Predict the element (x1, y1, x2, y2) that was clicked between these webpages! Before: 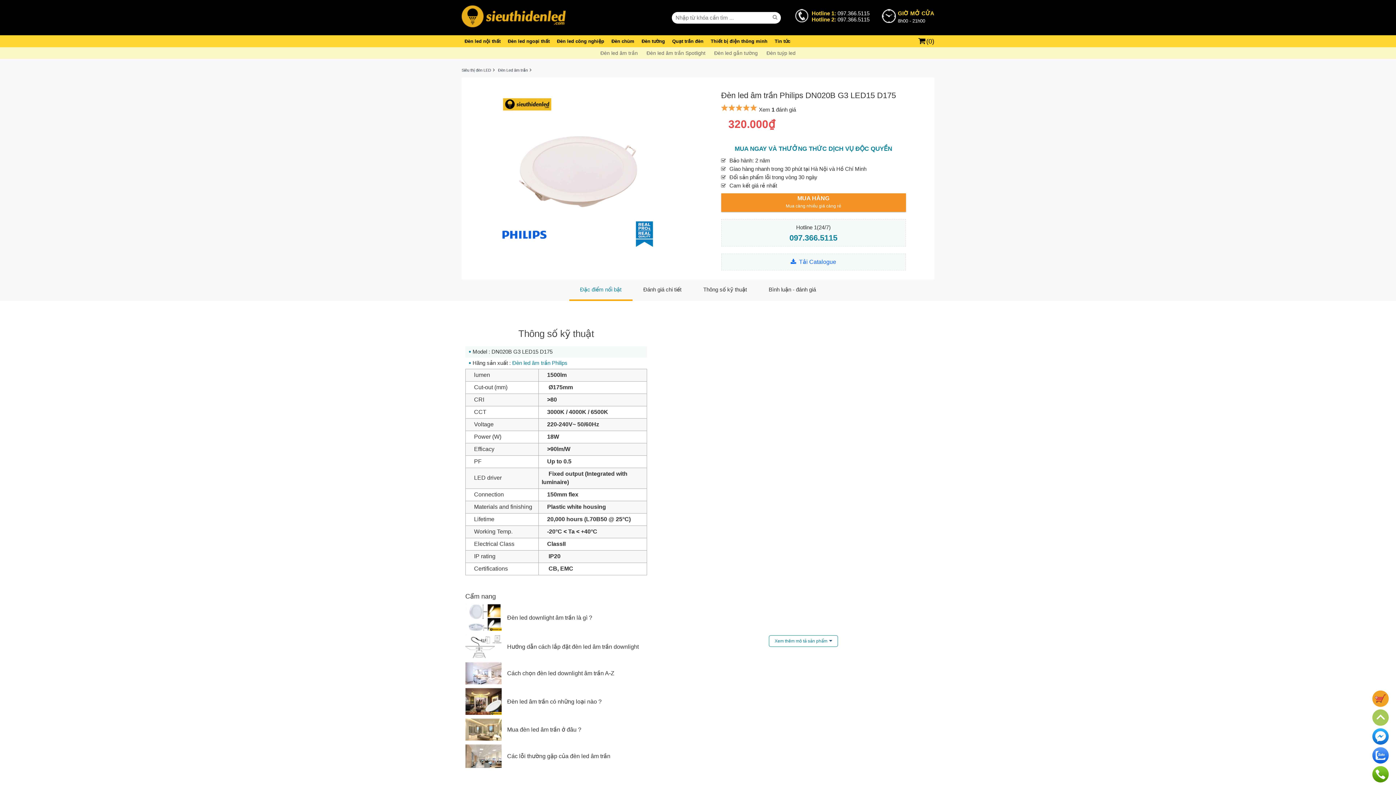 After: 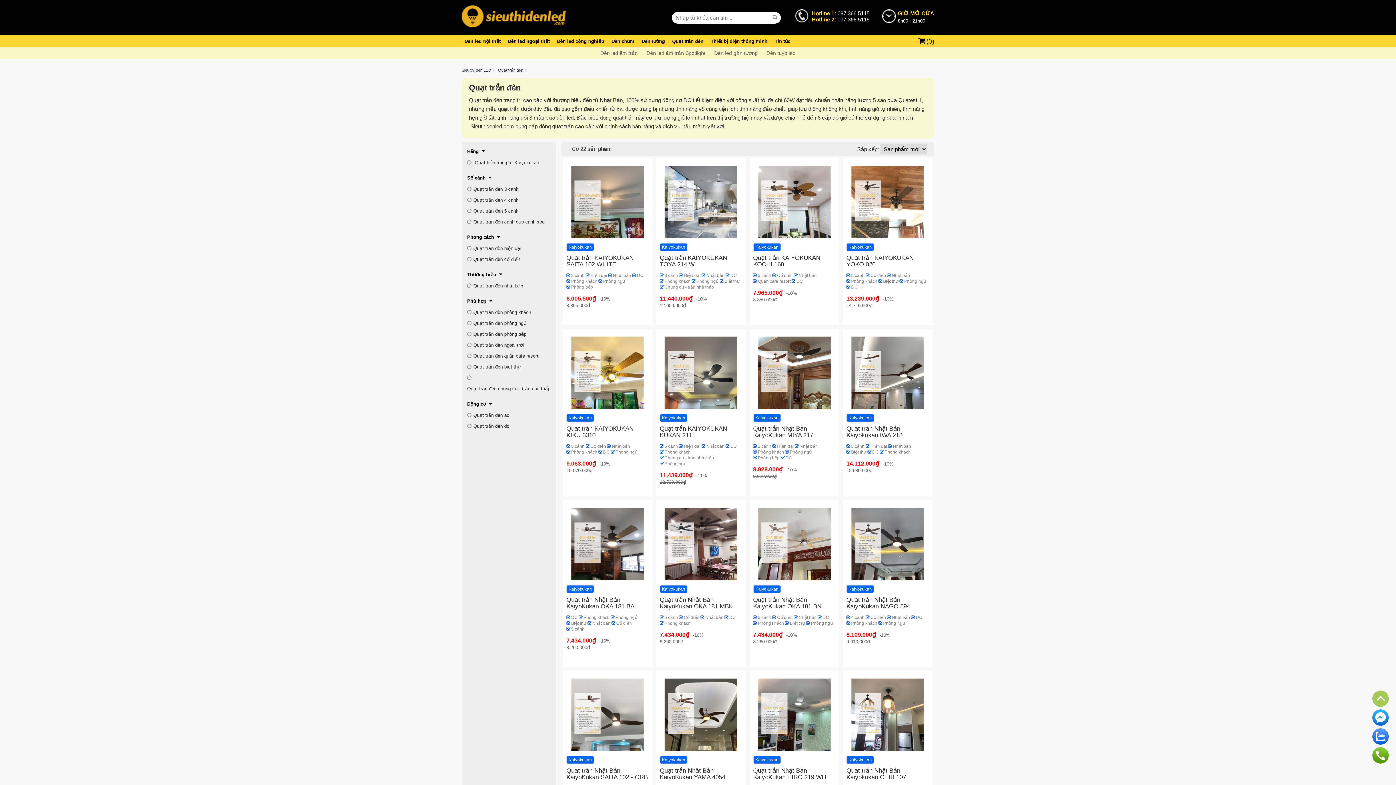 Action: bbox: (669, 35, 706, 47) label: Quạt trần đèn